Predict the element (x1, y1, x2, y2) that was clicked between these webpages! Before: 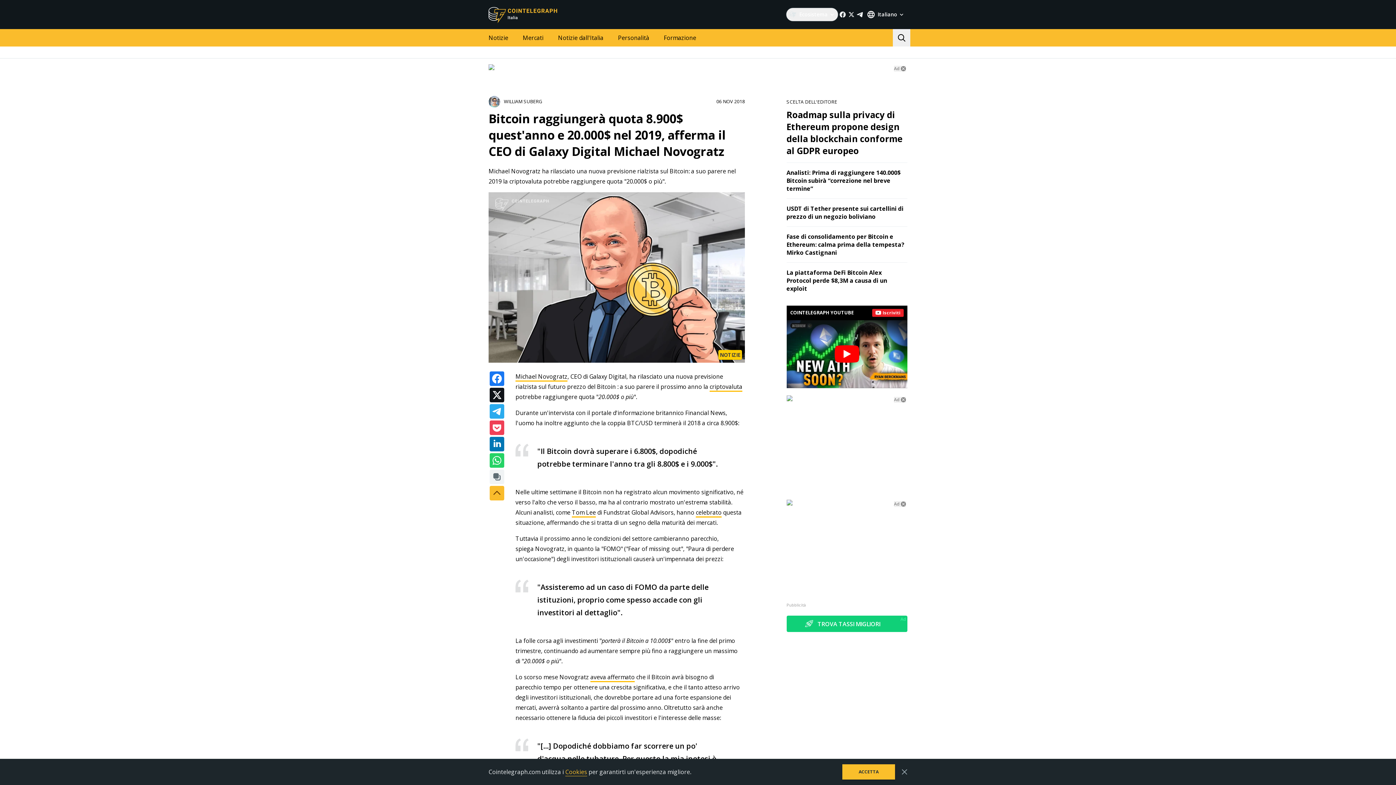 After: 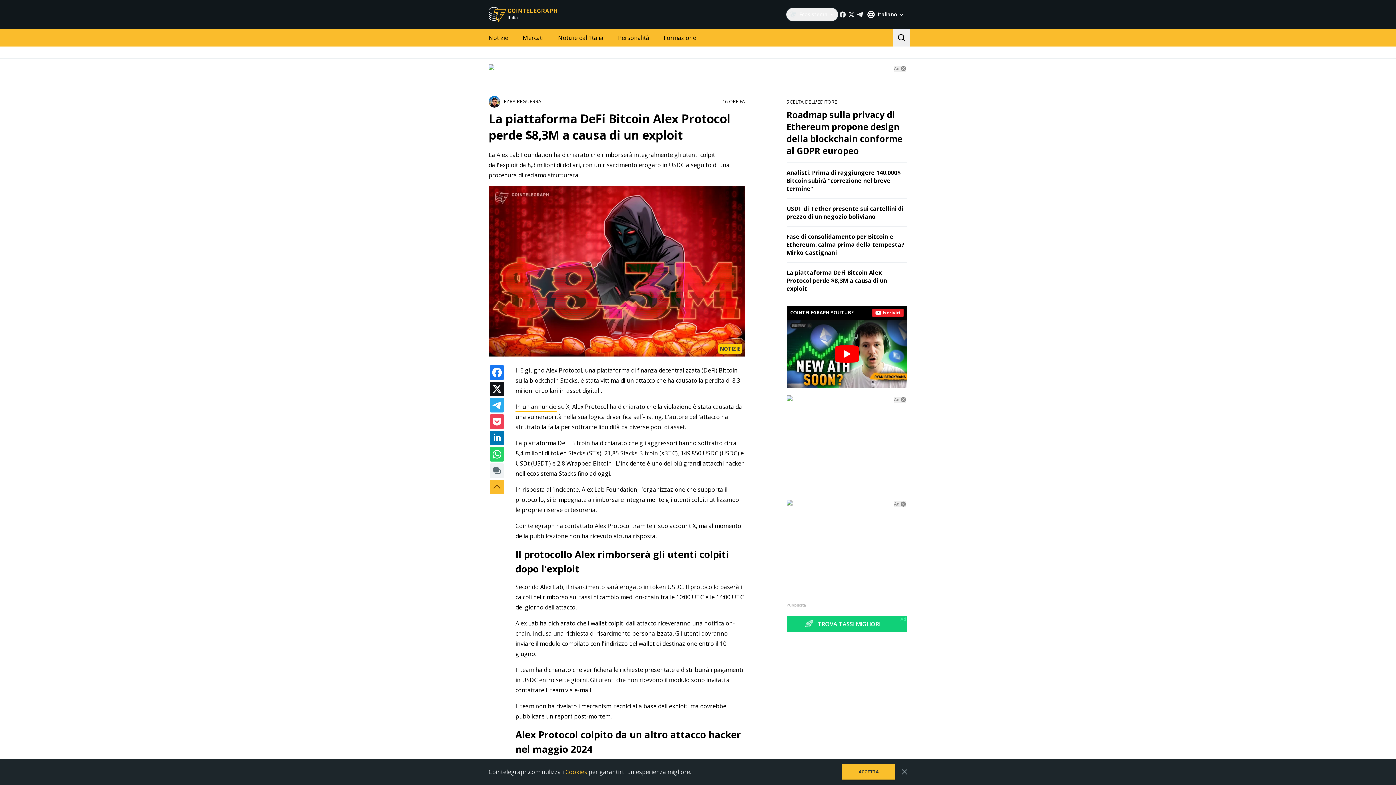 Action: label: La piattaforma DeFi Bitcoin Alex Protocol perde $8,3M a causa di un exploit bbox: (786, 268, 887, 292)